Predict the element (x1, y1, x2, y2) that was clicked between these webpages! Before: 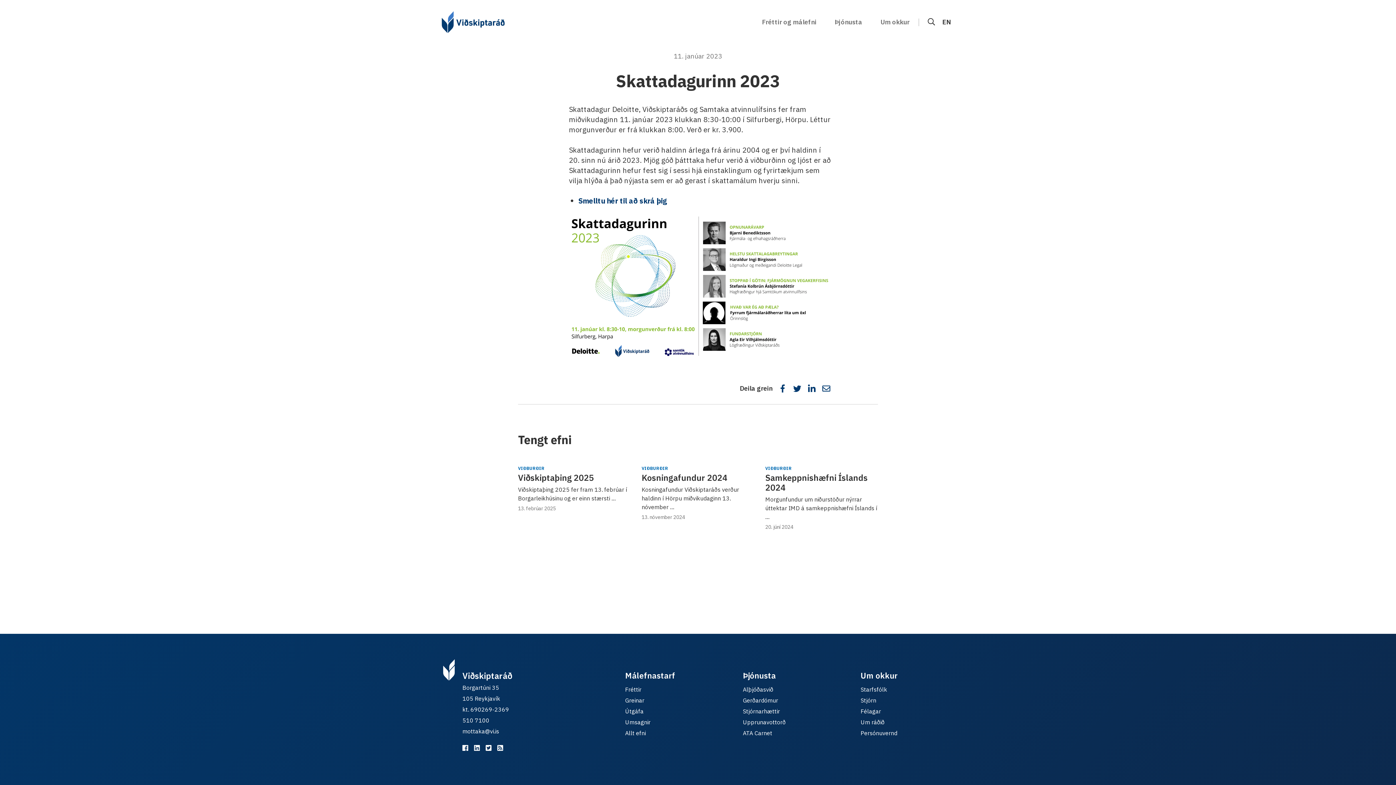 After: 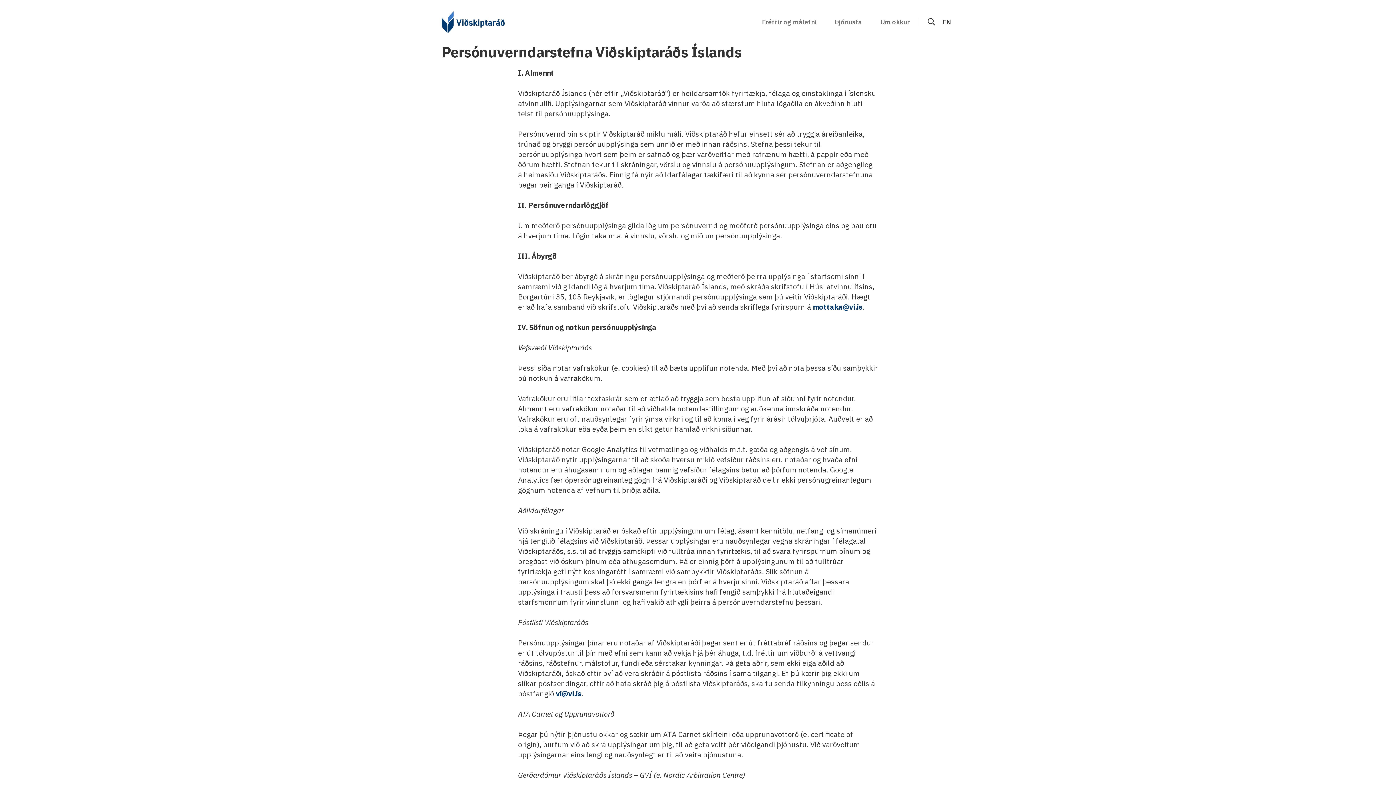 Action: label: Persónuvernd bbox: (860, 729, 897, 737)